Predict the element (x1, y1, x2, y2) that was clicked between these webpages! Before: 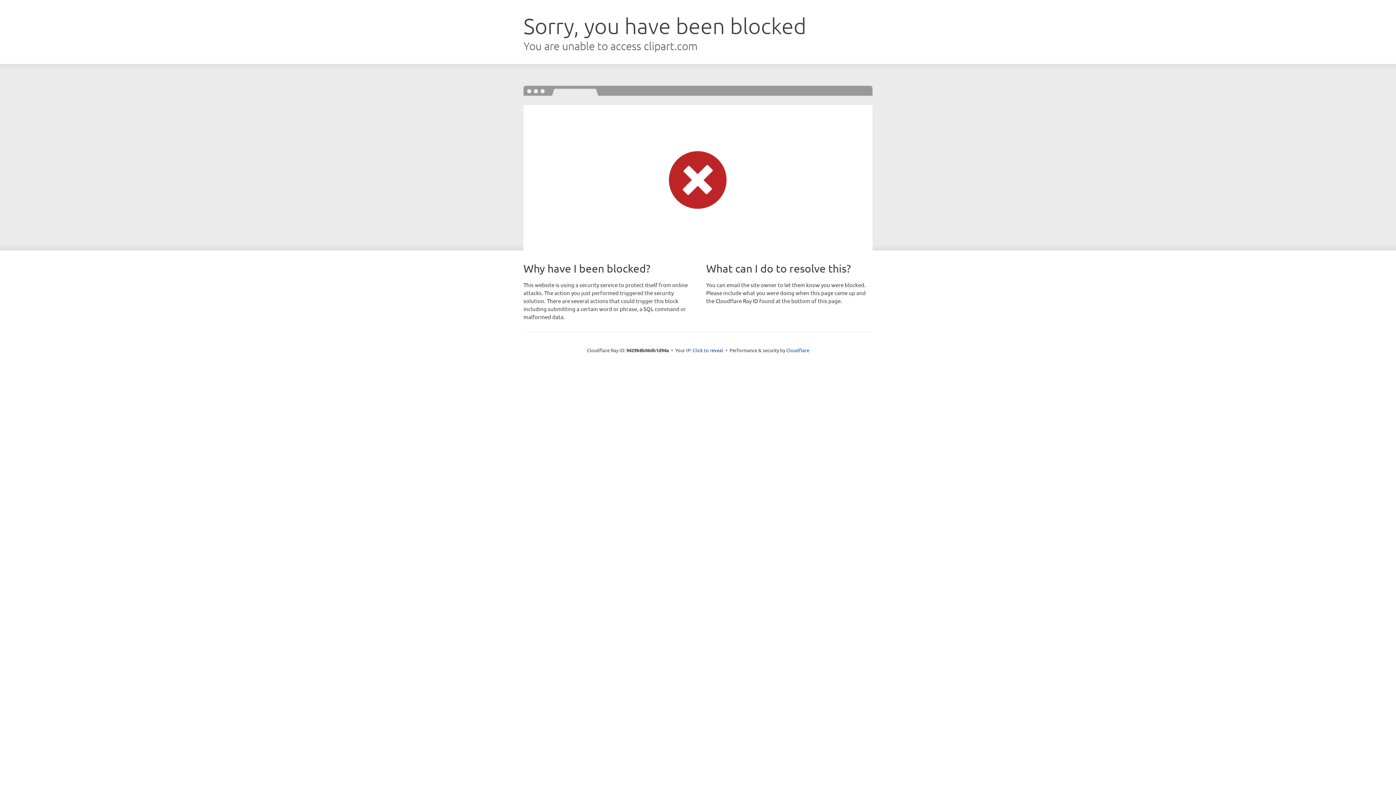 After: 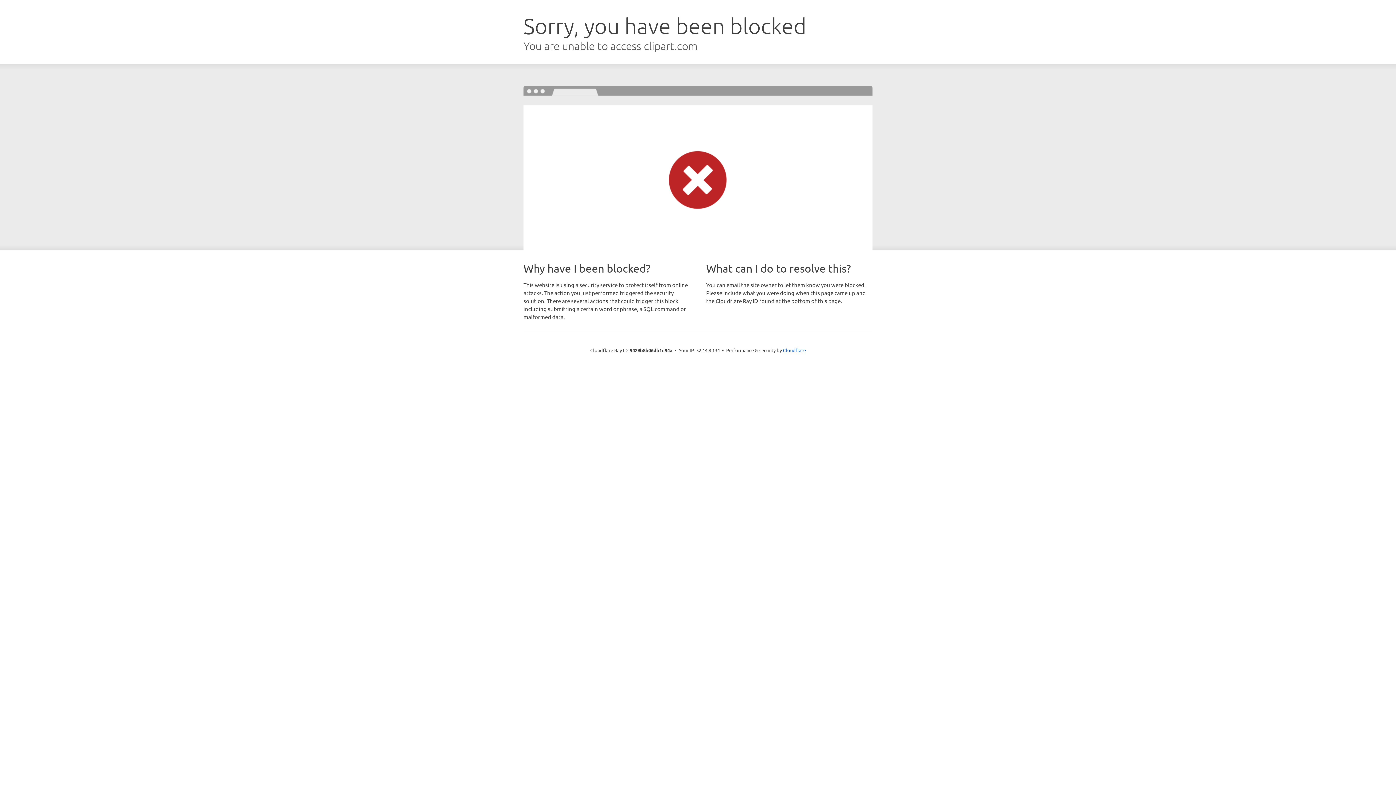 Action: bbox: (692, 346, 723, 353) label: Click to reveal